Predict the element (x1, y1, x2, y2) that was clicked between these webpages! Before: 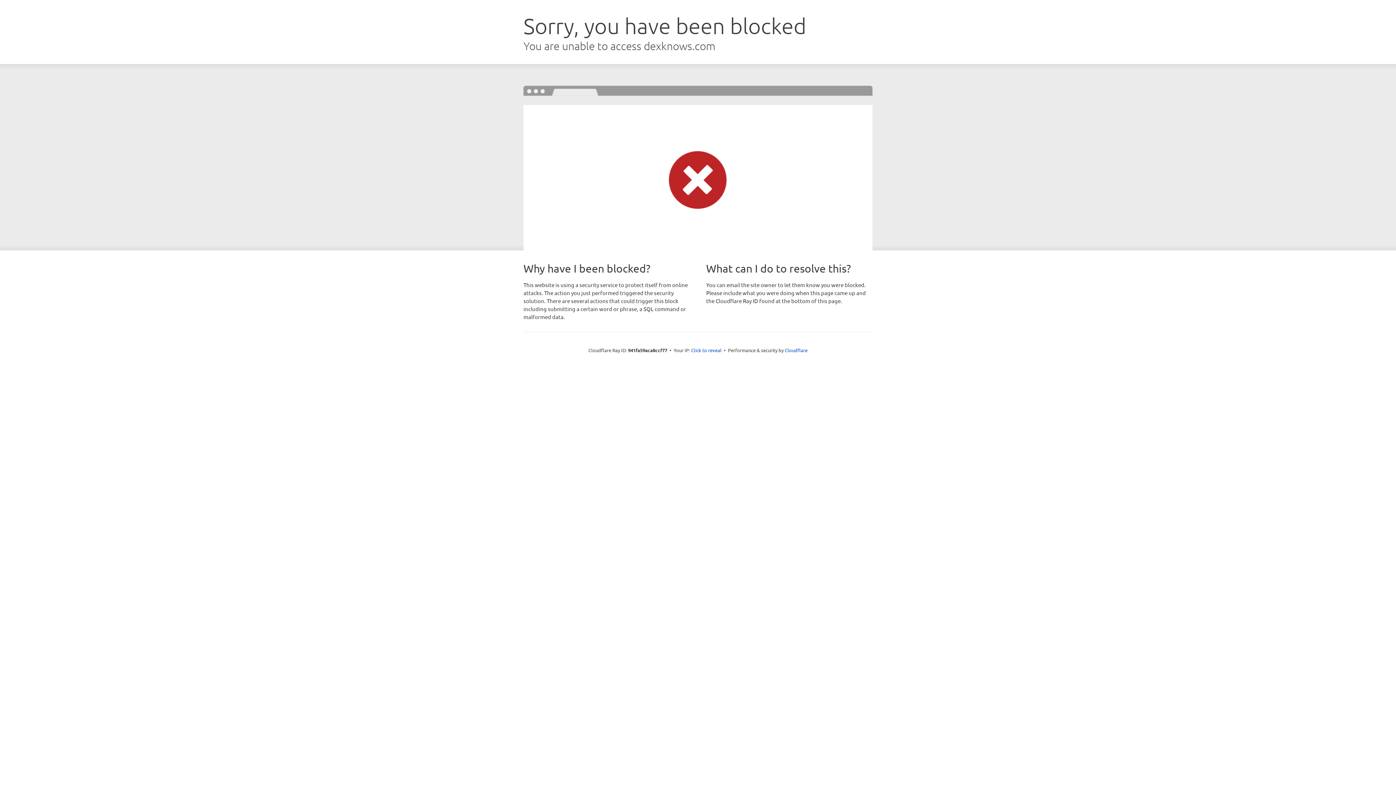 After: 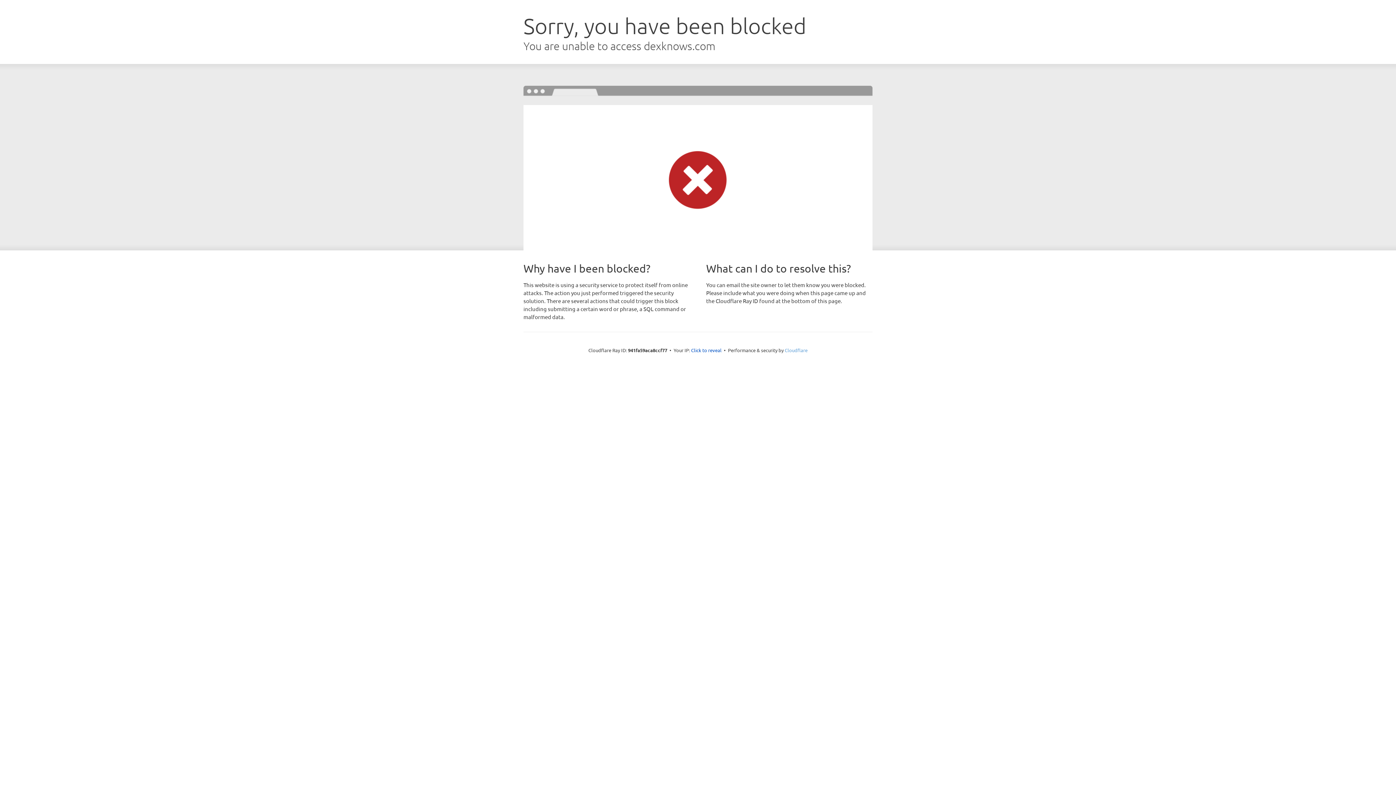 Action: bbox: (784, 347, 807, 353) label: Cloudflare